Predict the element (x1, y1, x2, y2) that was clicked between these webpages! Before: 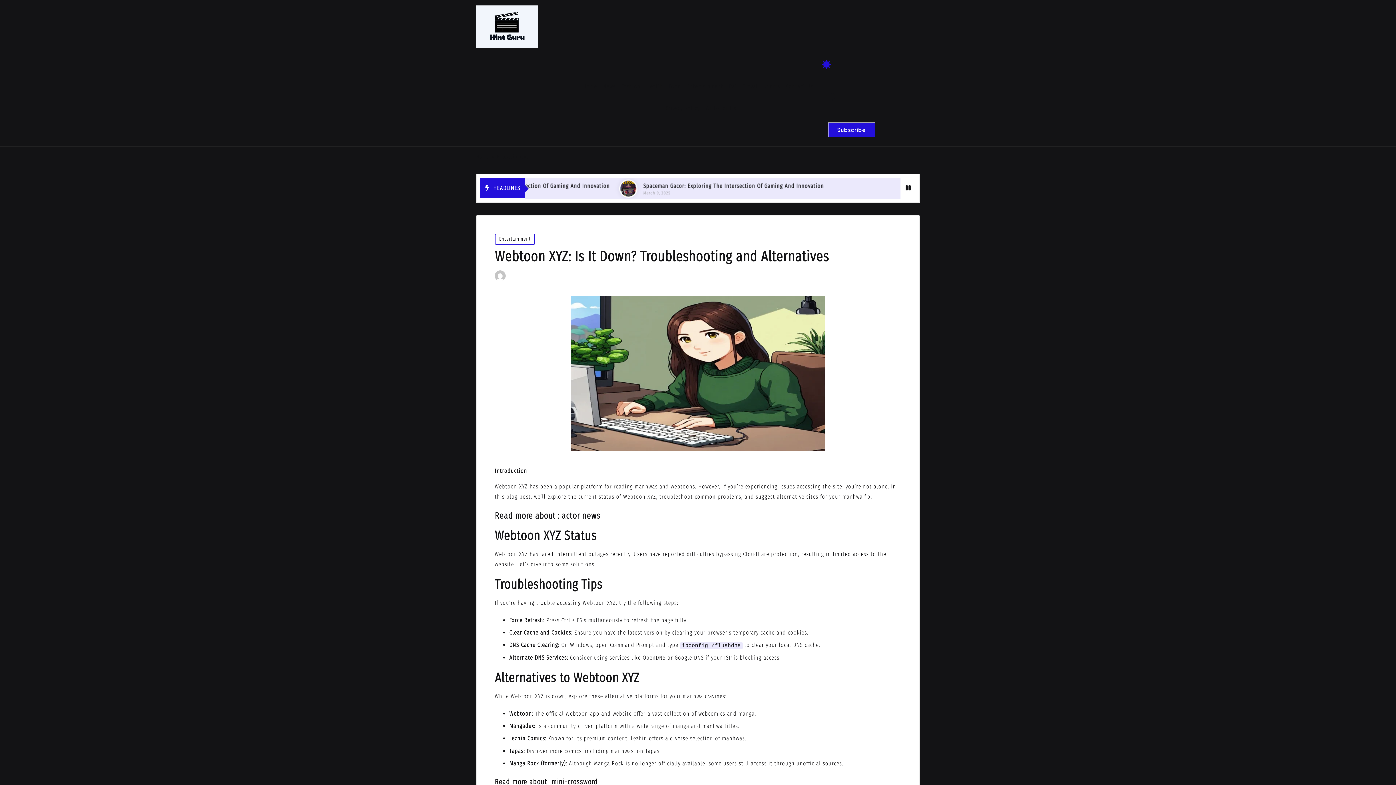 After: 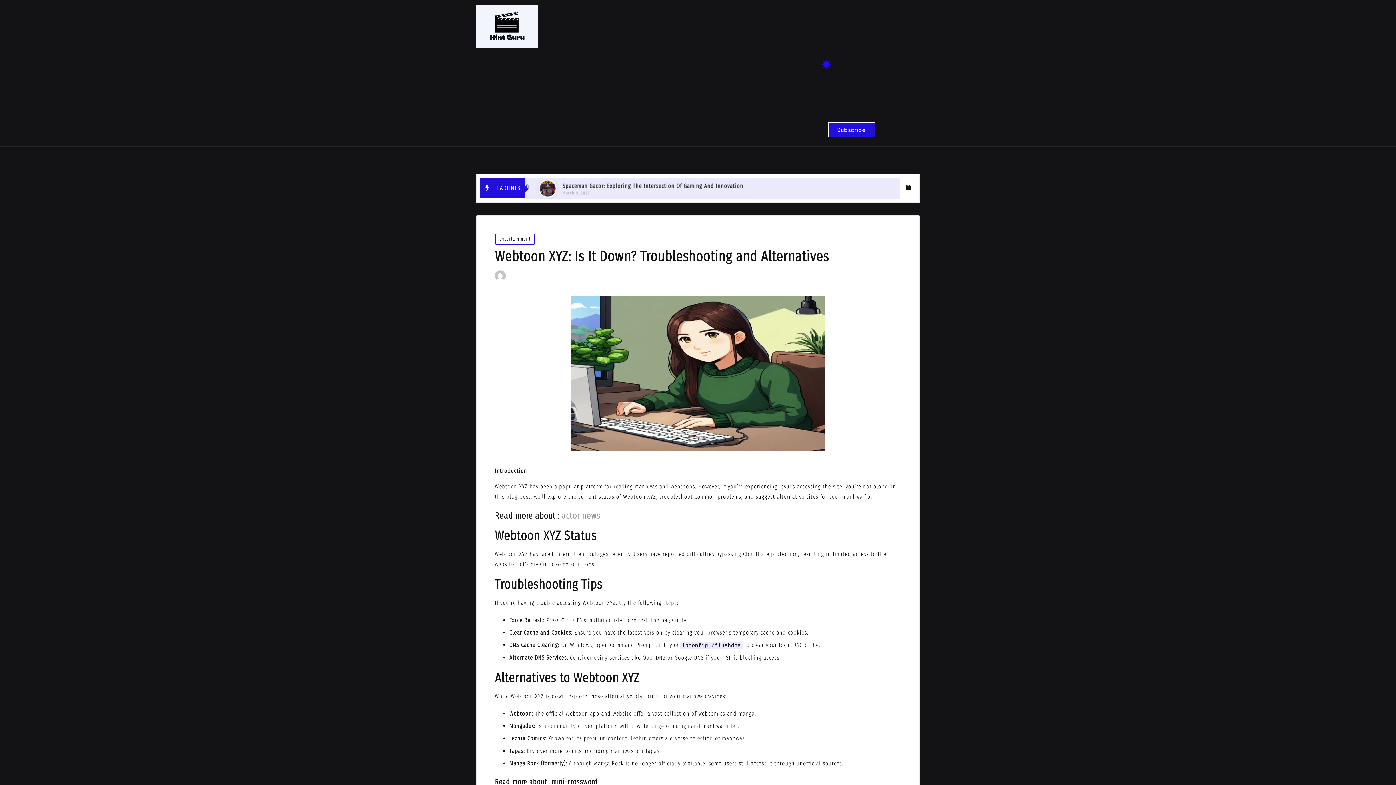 Action: bbox: (561, 510, 600, 520) label: actor news